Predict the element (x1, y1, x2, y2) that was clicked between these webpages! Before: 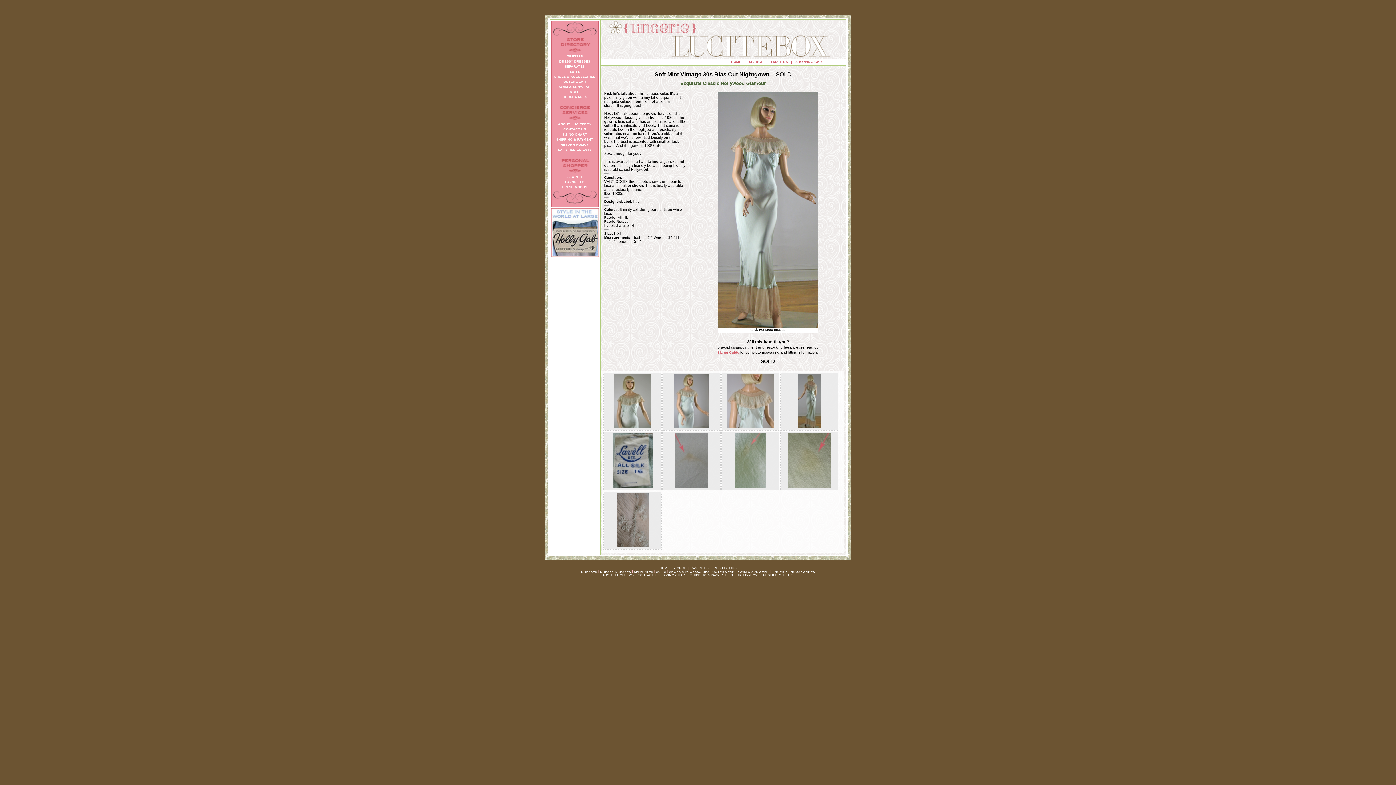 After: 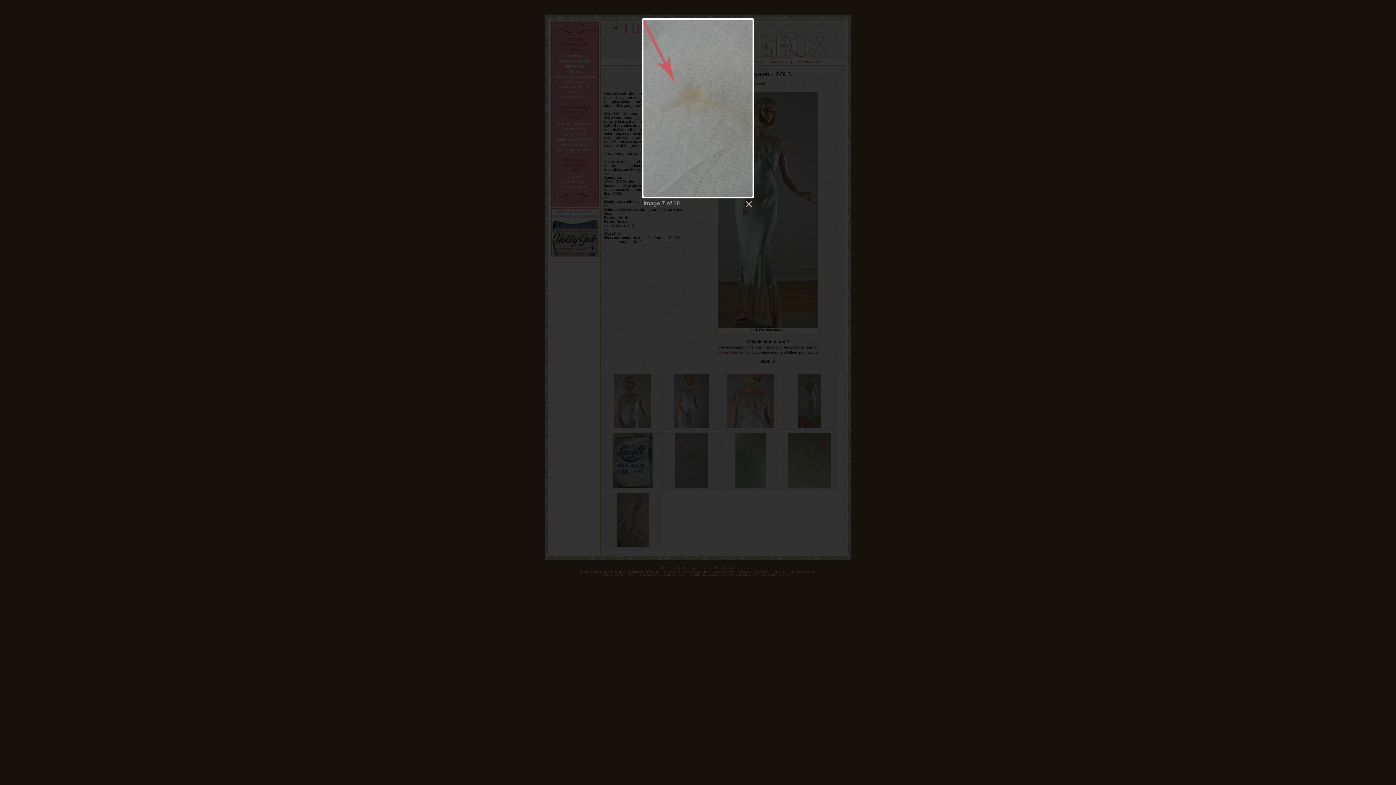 Action: bbox: (662, 485, 721, 492) label:  